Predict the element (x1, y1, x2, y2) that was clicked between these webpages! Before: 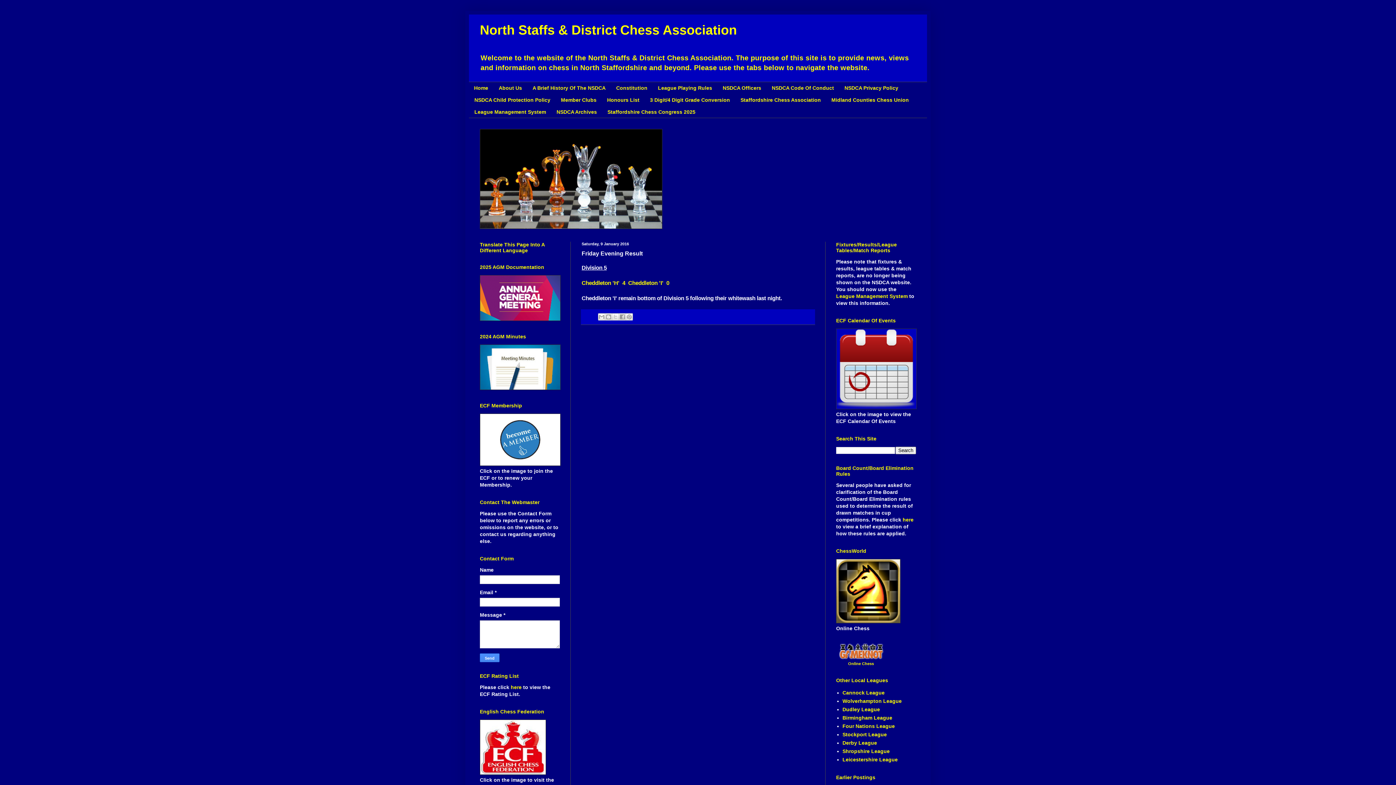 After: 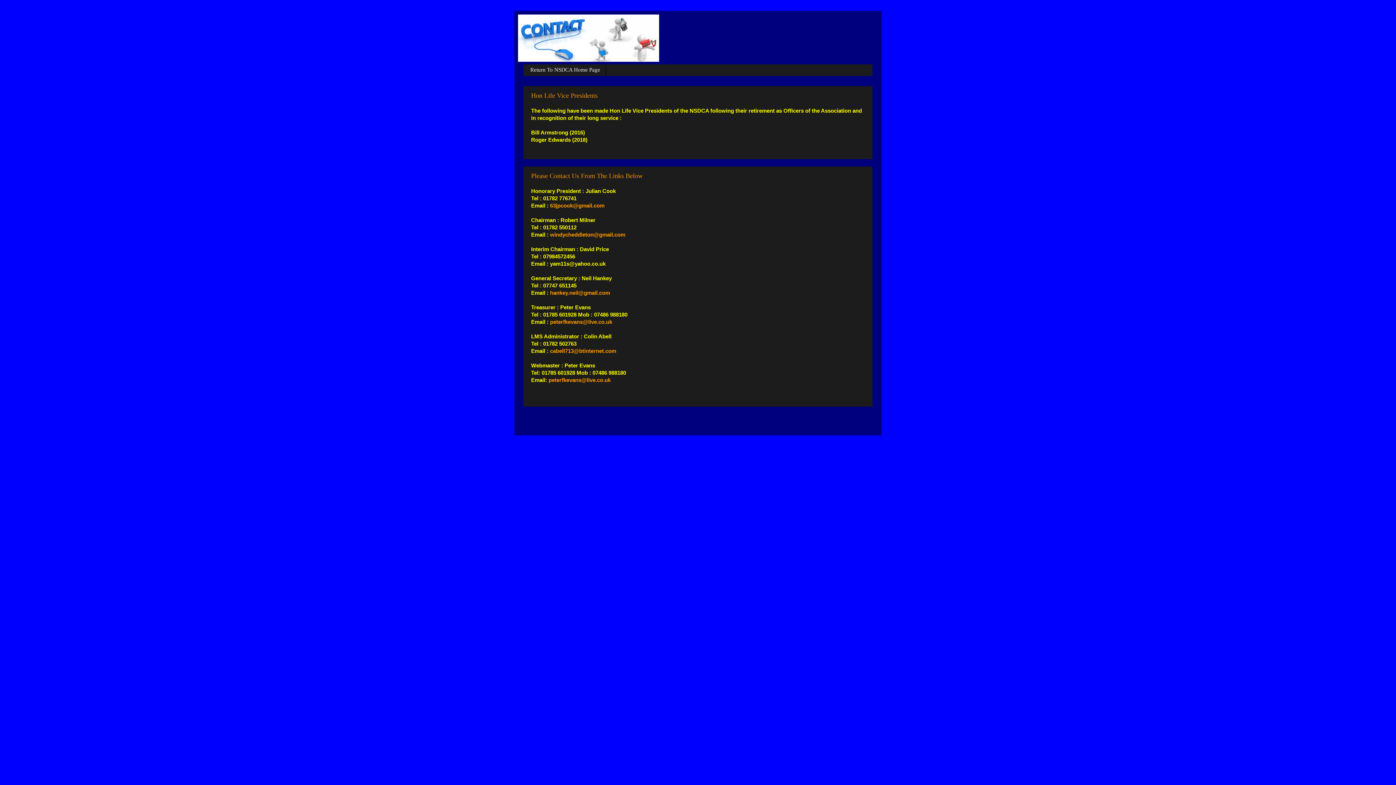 Action: bbox: (717, 82, 766, 94) label: NSDCA Officers